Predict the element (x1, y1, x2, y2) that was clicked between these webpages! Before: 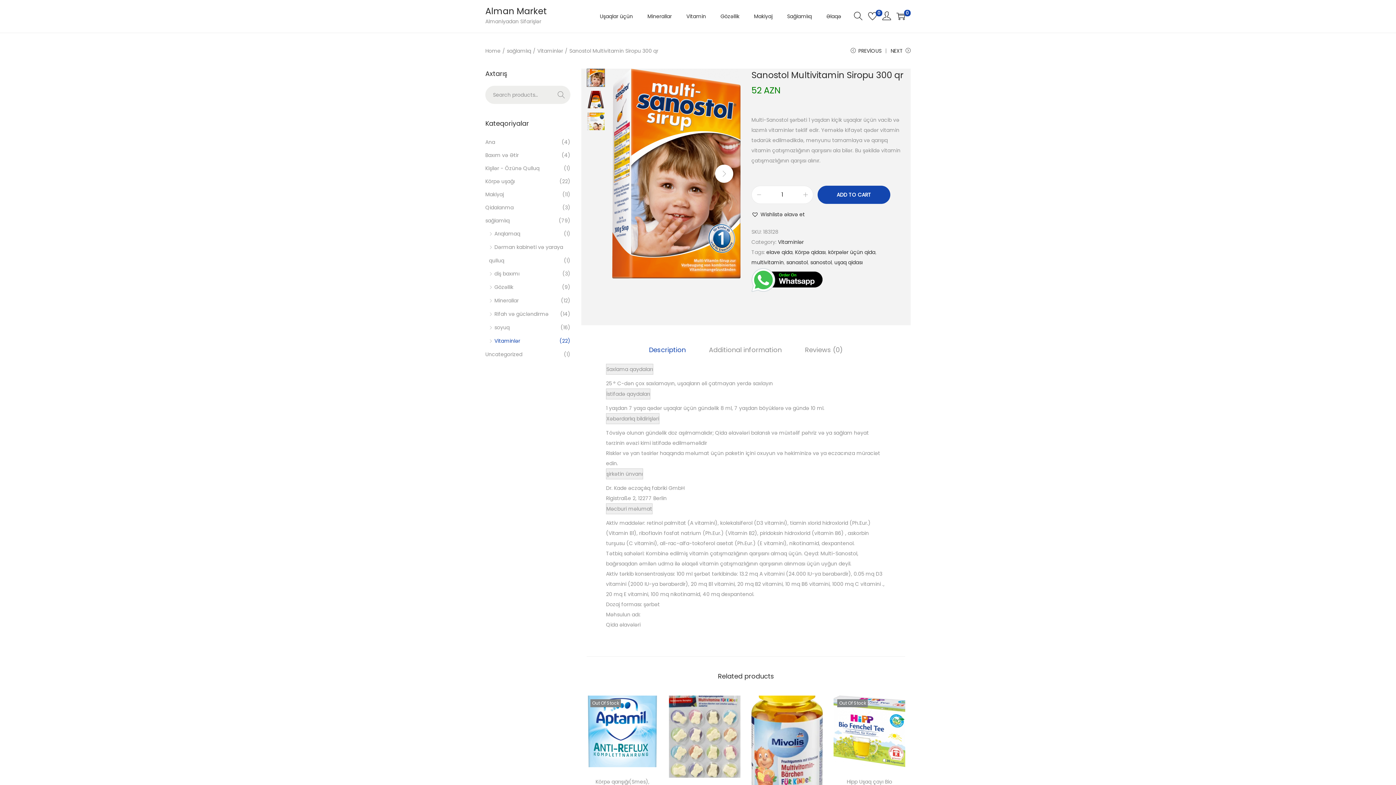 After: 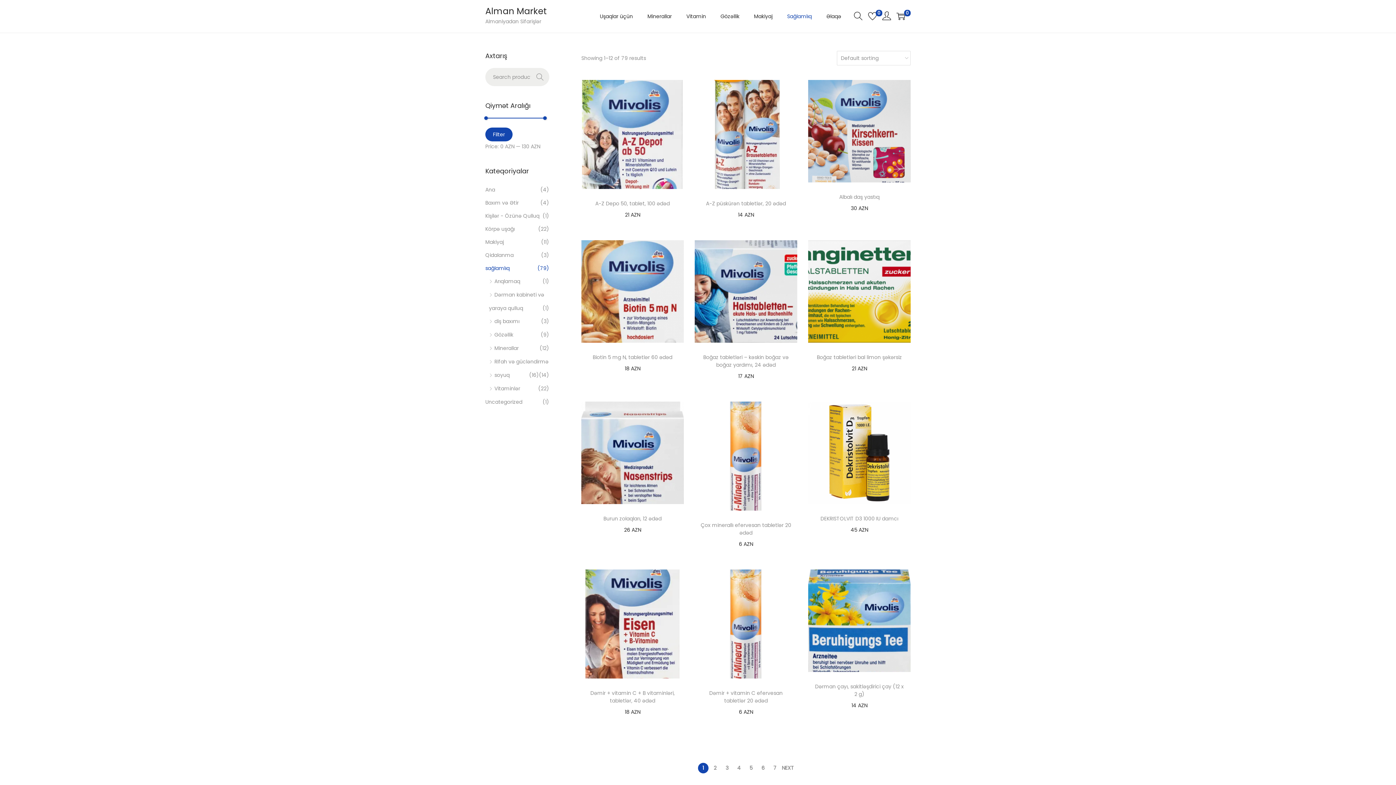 Action: label: Sağlamlıq bbox: (787, 0, 812, 32)